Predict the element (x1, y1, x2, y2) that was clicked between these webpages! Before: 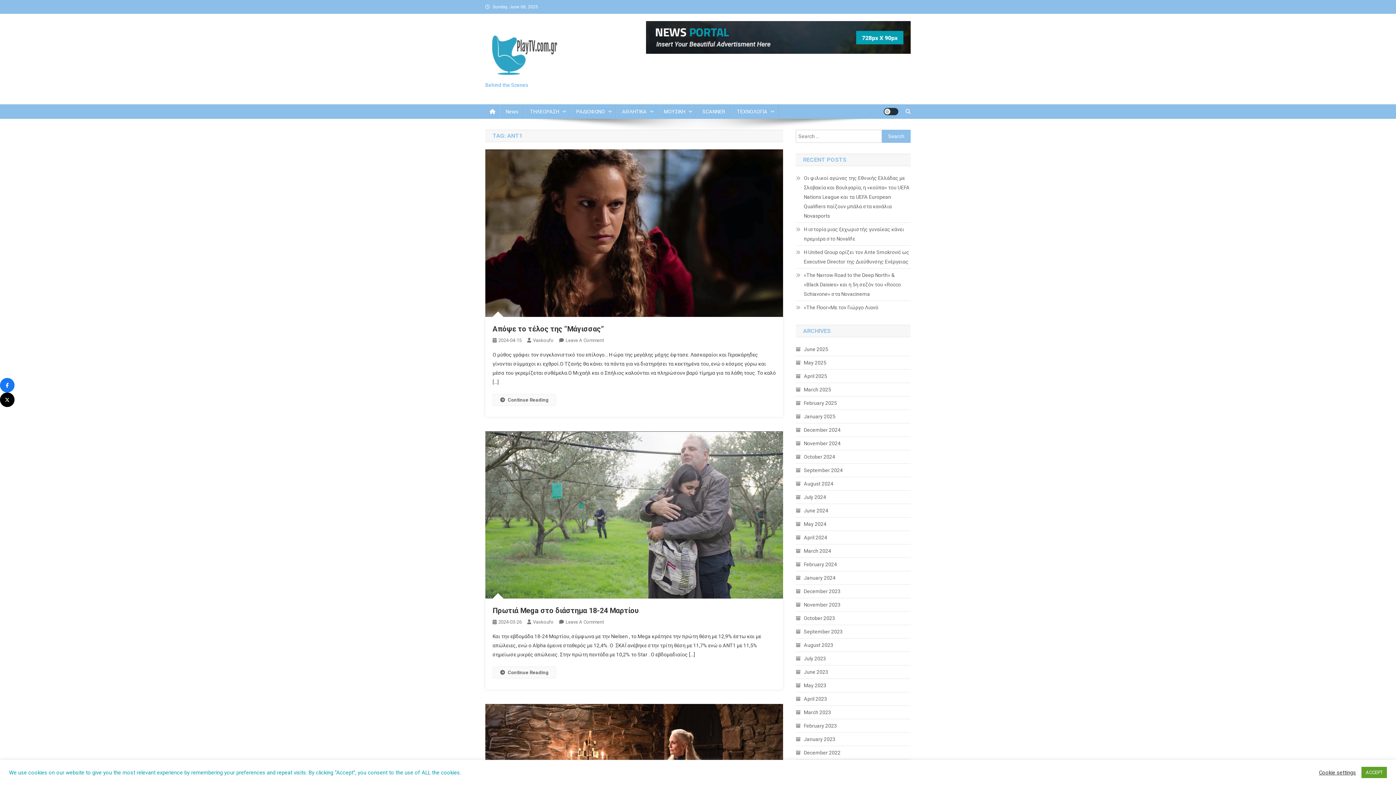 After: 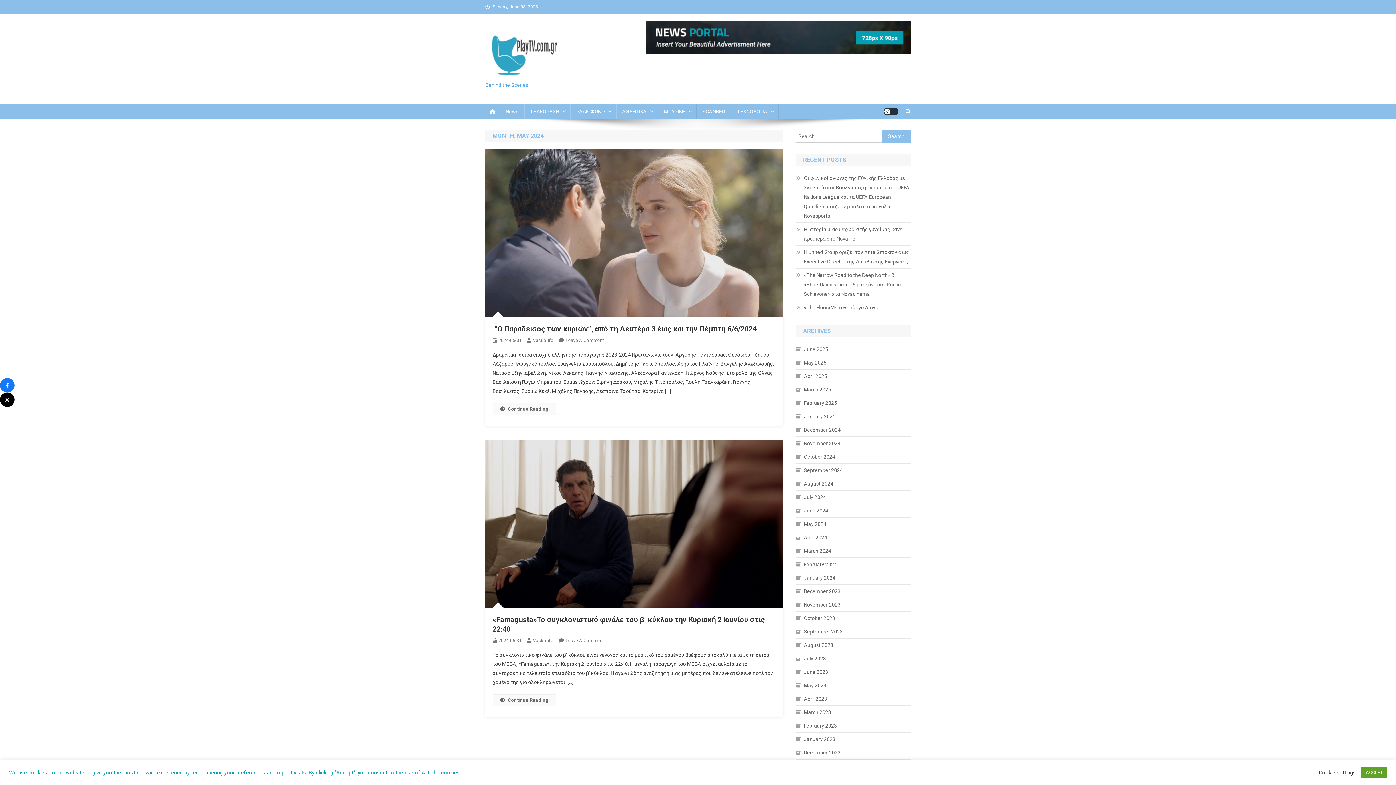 Action: label: May 2024 bbox: (796, 519, 826, 529)